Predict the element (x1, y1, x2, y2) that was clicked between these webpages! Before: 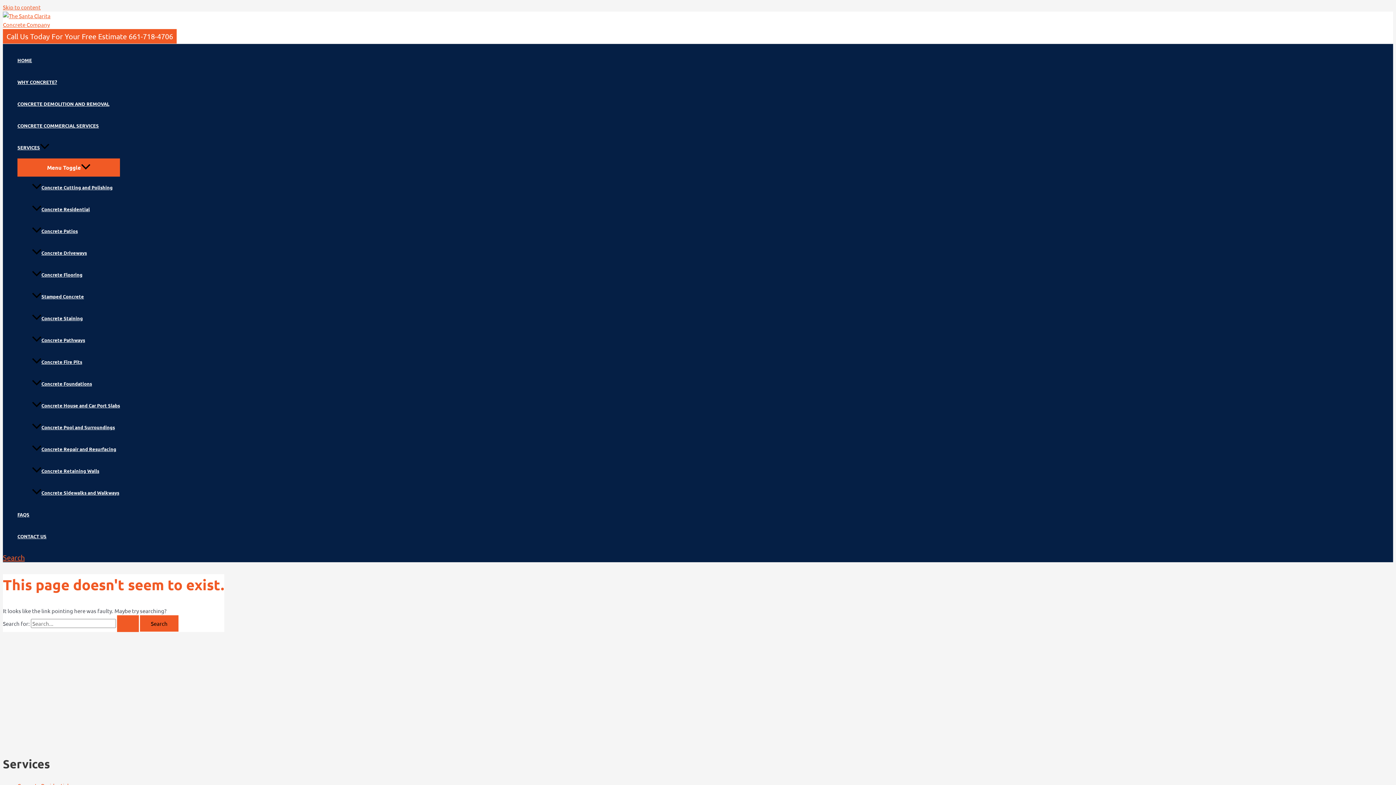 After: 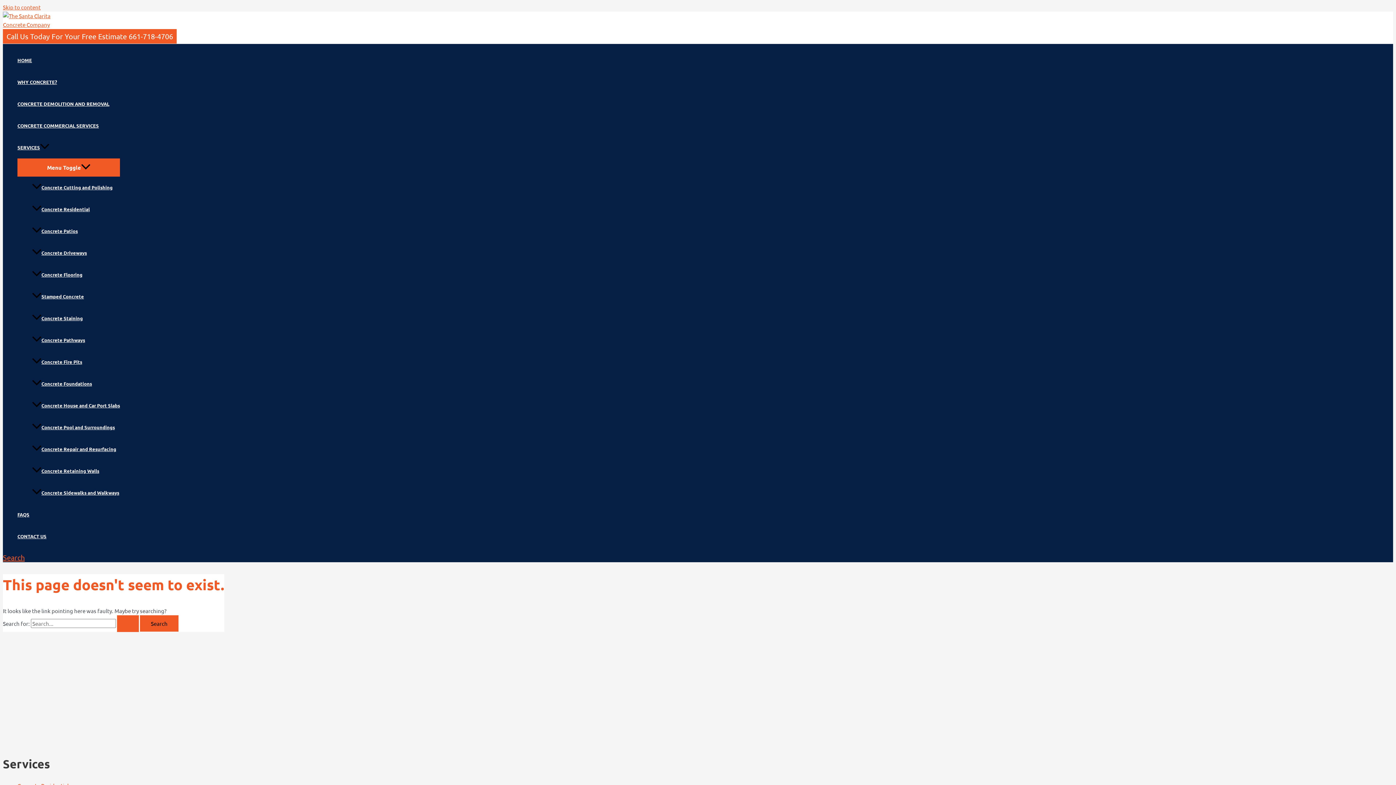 Action: bbox: (2, 553, 24, 562) label: Search button